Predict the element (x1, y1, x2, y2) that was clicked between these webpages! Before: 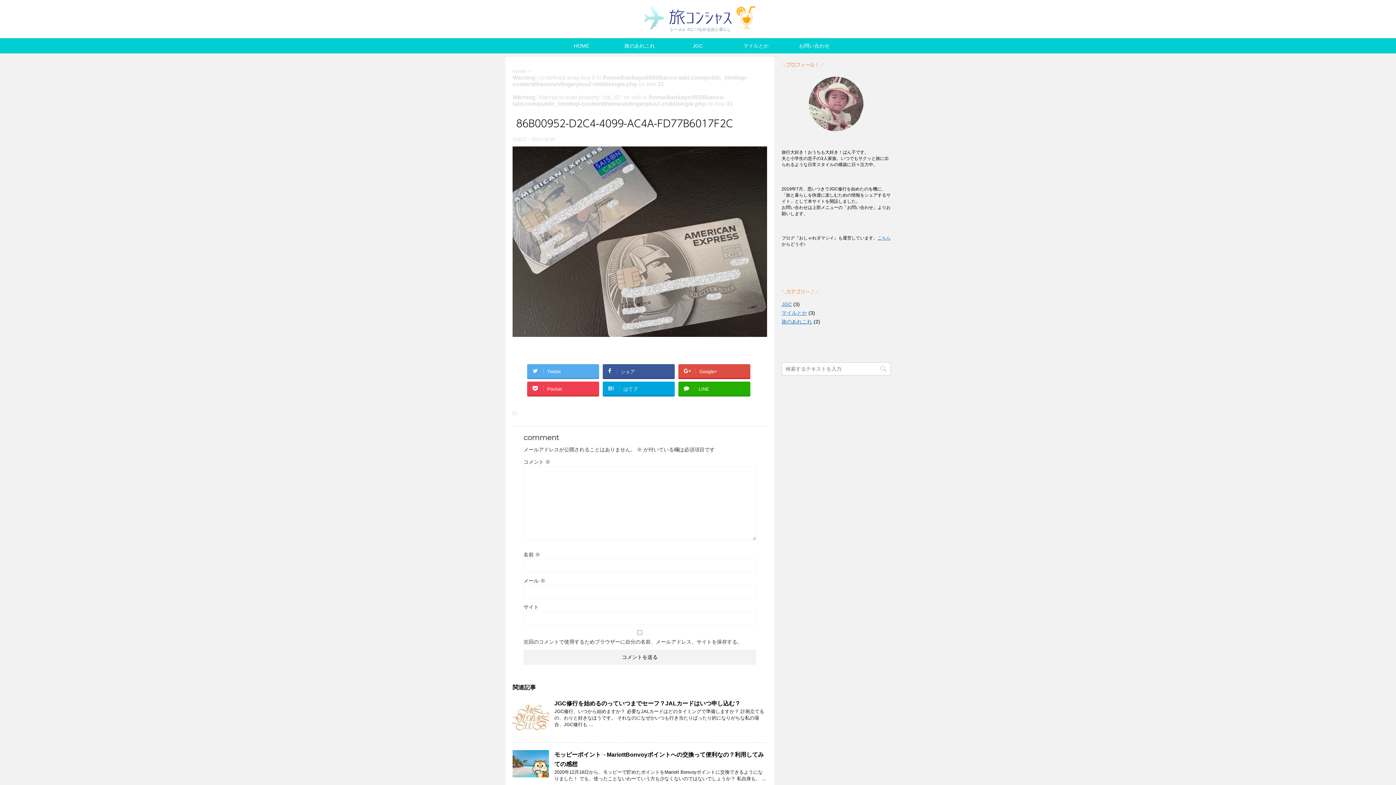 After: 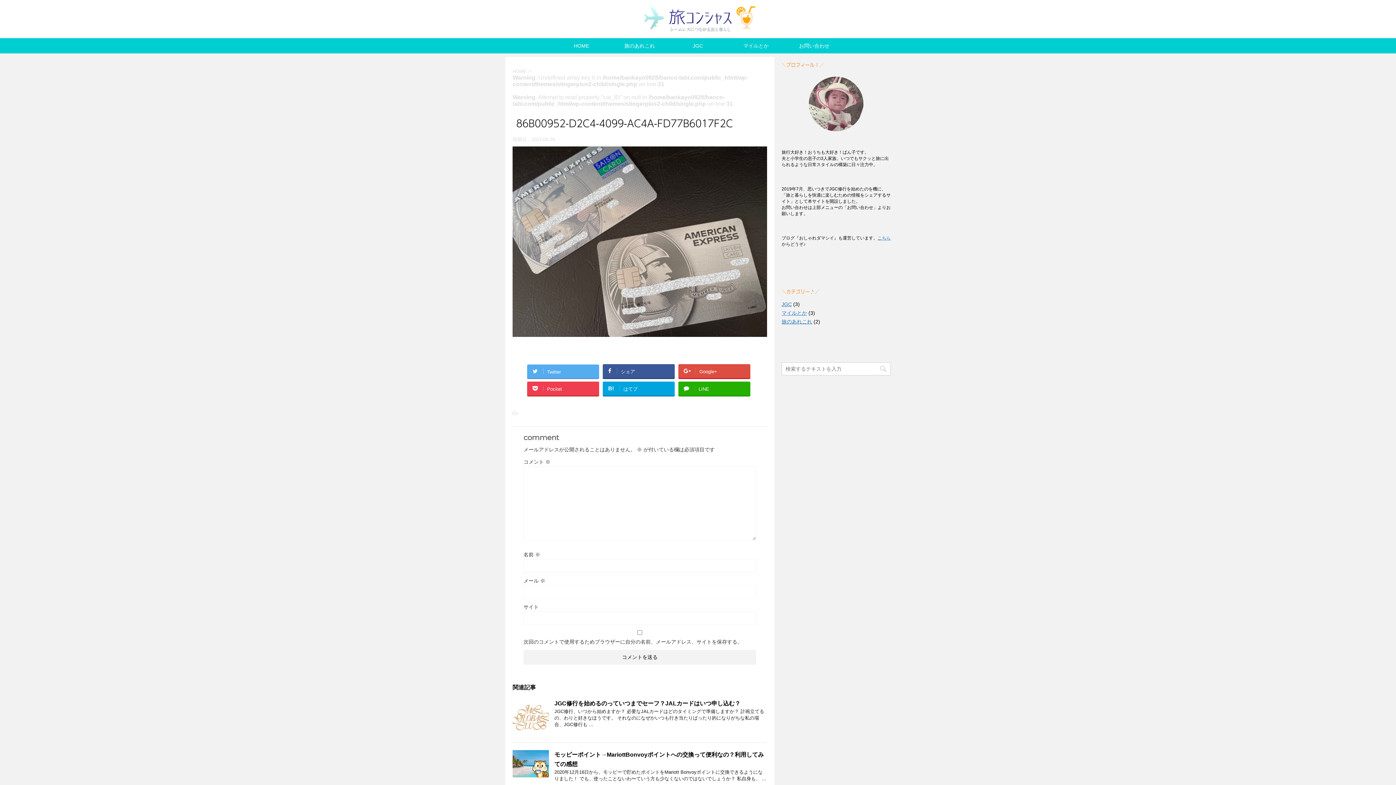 Action: bbox: (527, 364, 599, 378) label: Twitter